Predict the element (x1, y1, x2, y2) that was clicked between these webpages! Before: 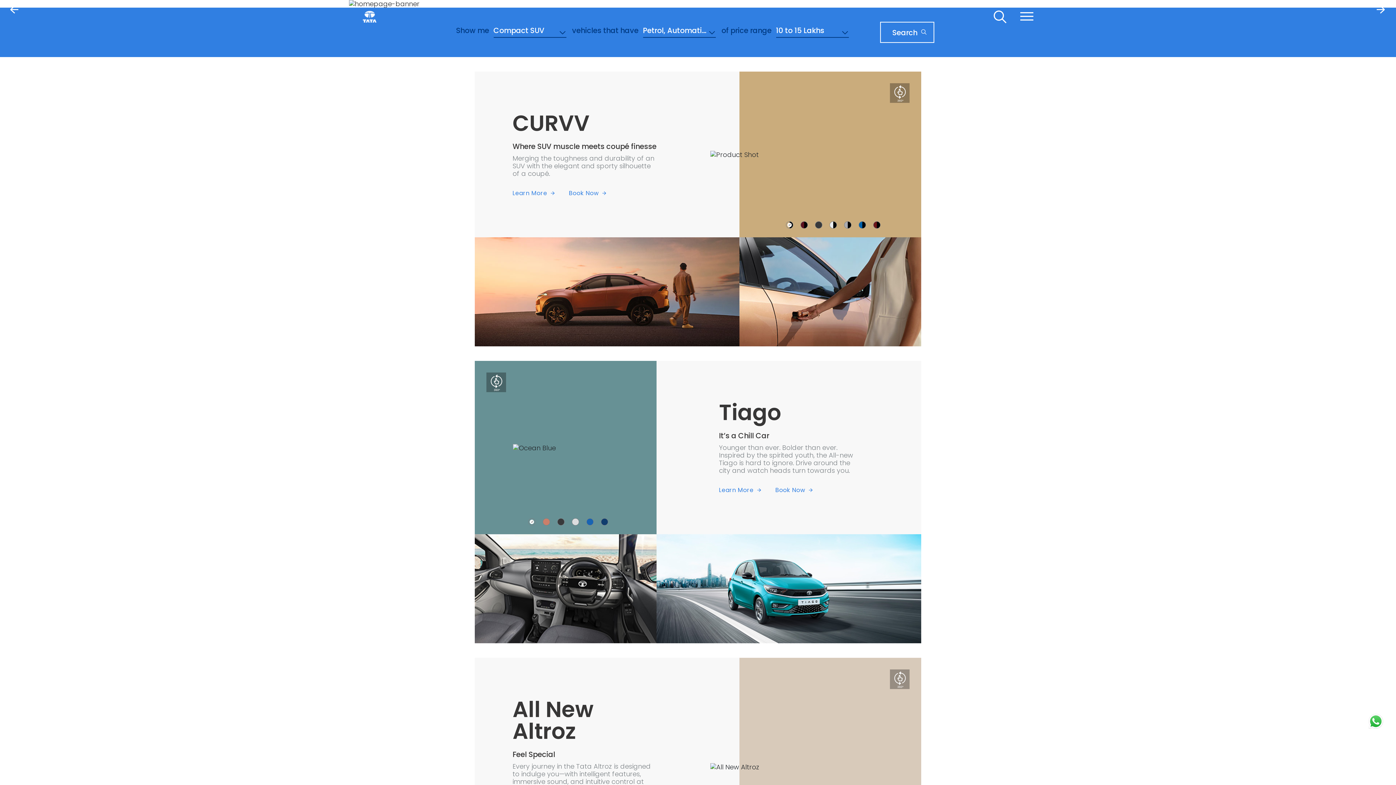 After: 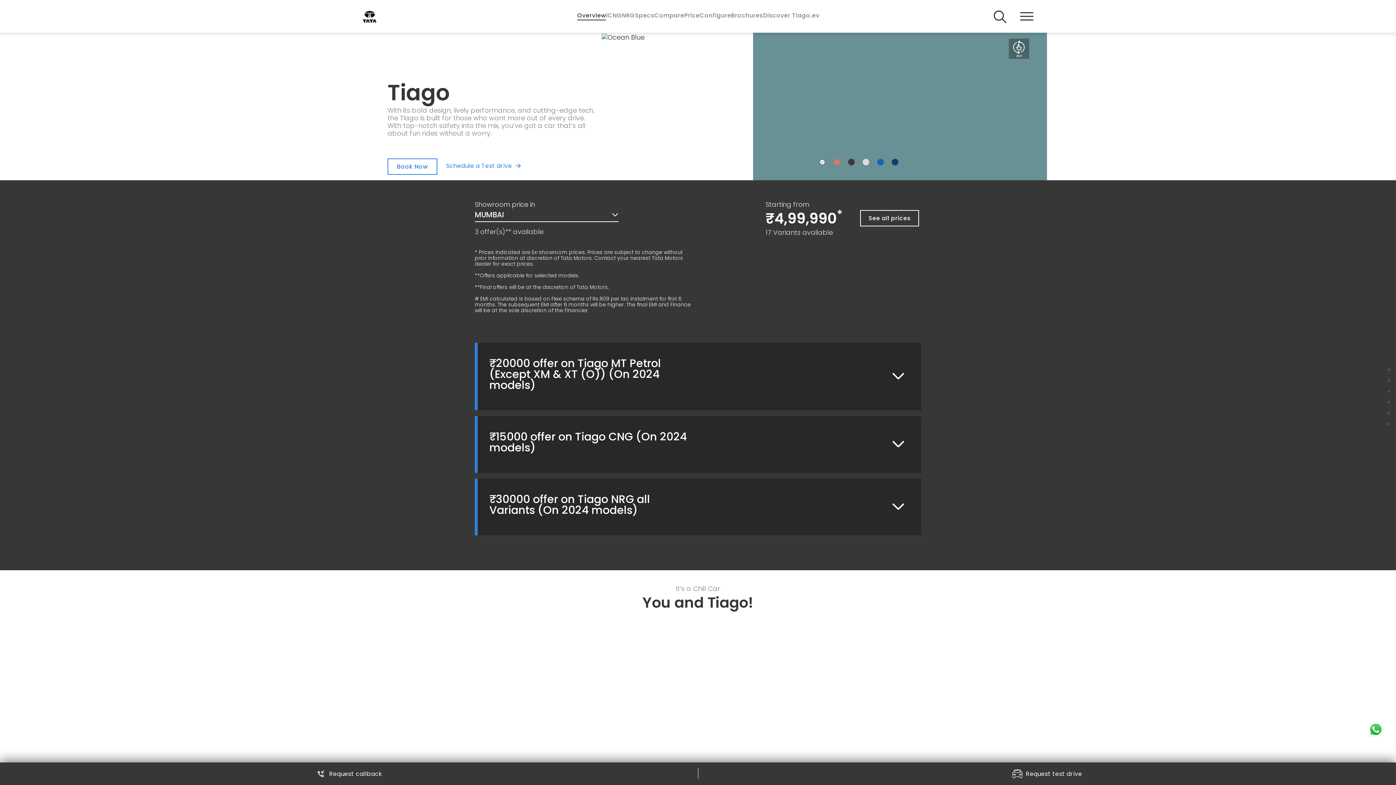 Action: bbox: (719, 486, 761, 494) label: Learn More